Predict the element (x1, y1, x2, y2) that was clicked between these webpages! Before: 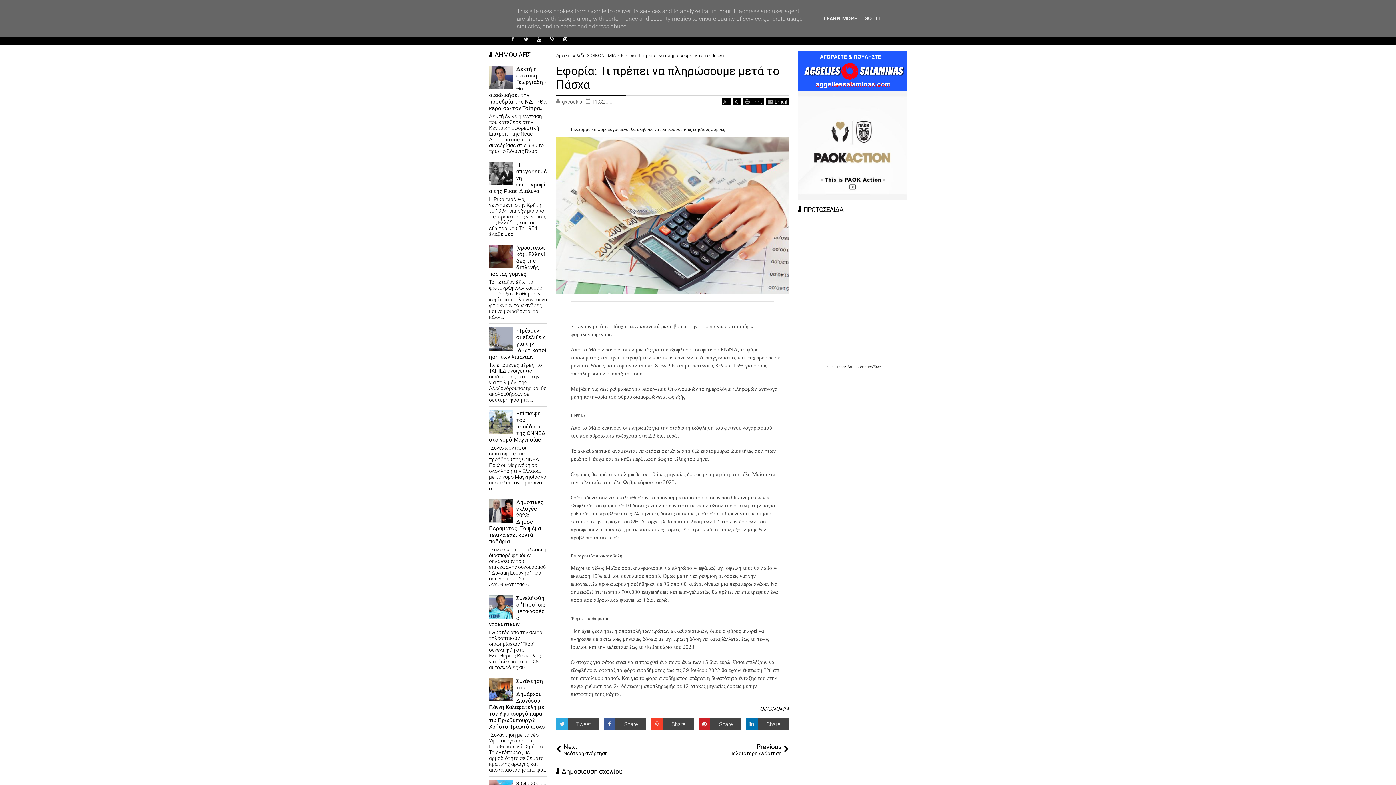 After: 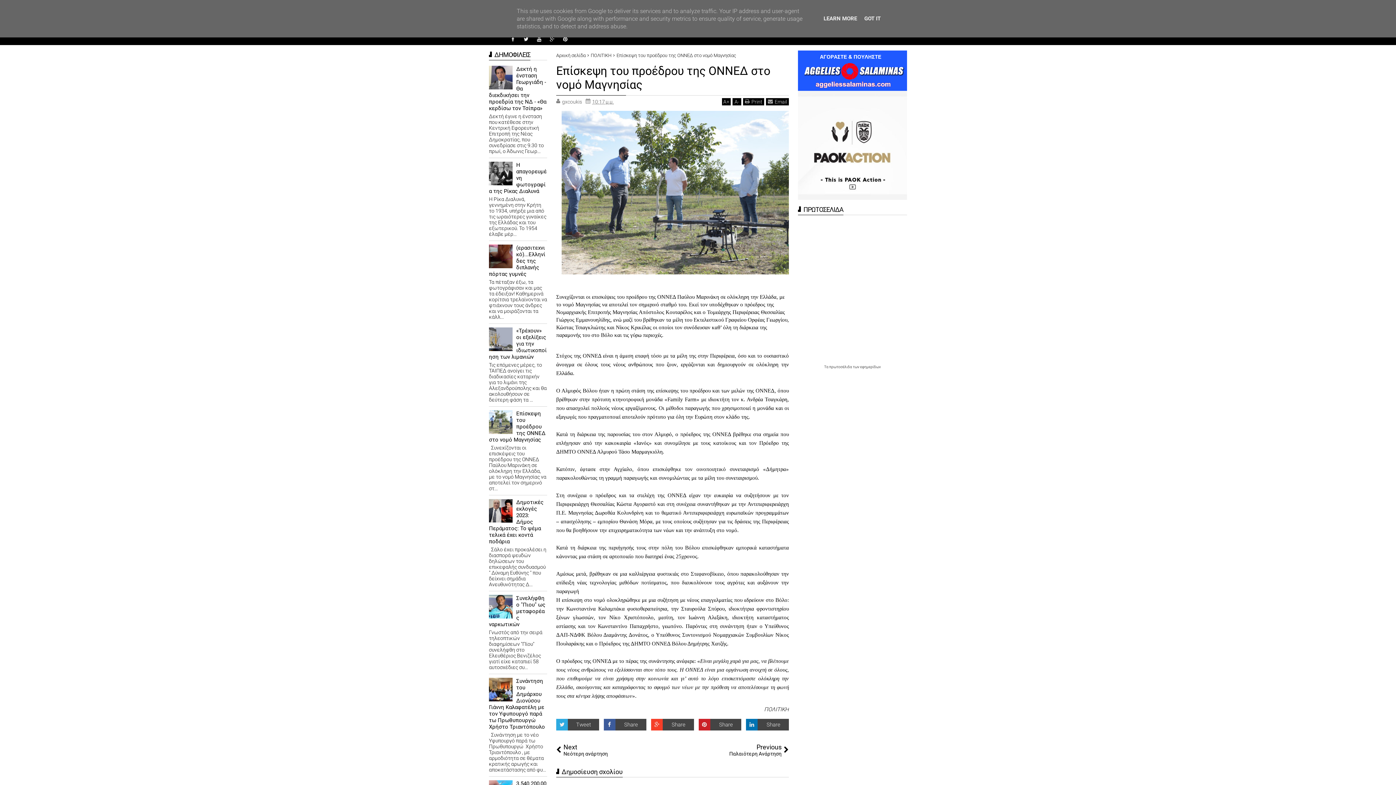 Action: label: Επίσκεψη του προέδρου της ΟΝΝΕΔ στο νομό Μαγνησίας bbox: (489, 410, 545, 443)